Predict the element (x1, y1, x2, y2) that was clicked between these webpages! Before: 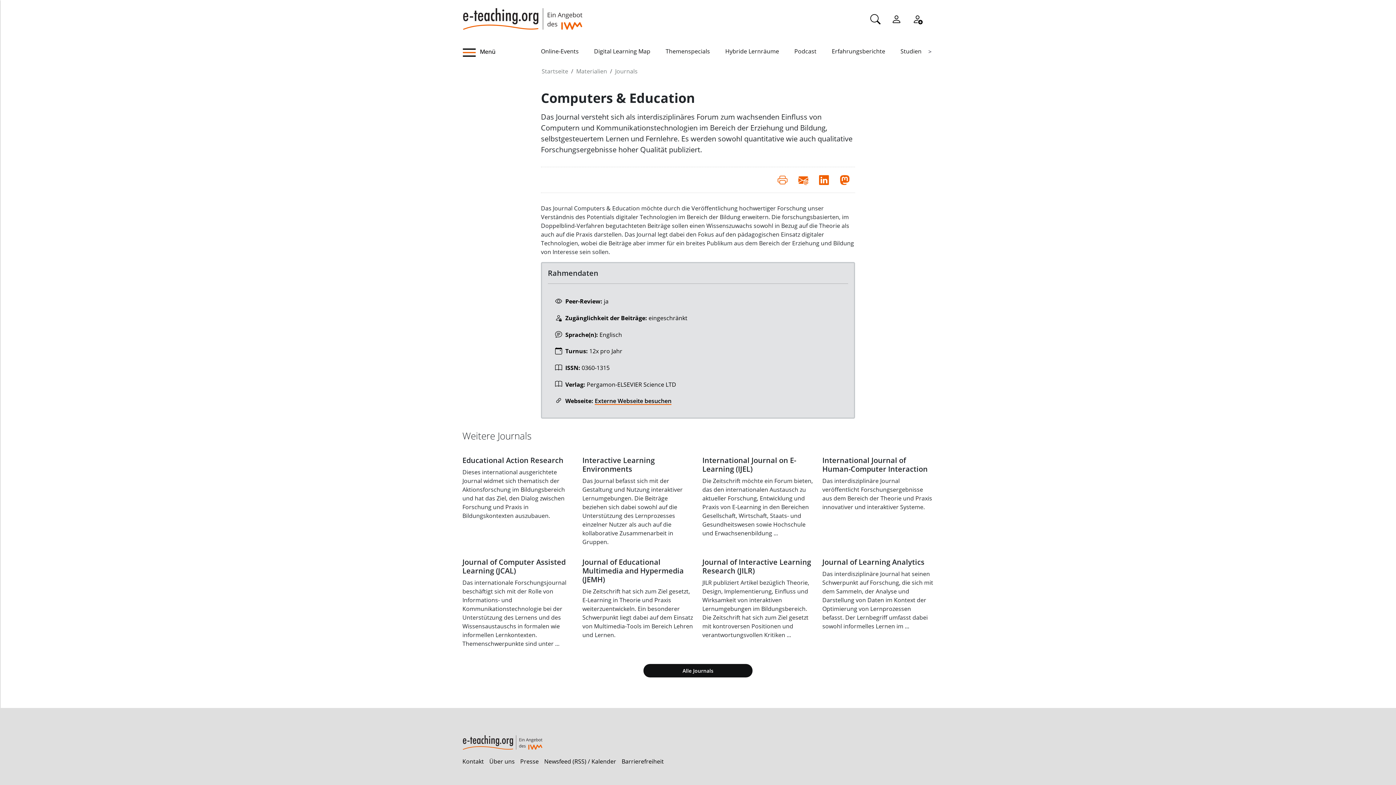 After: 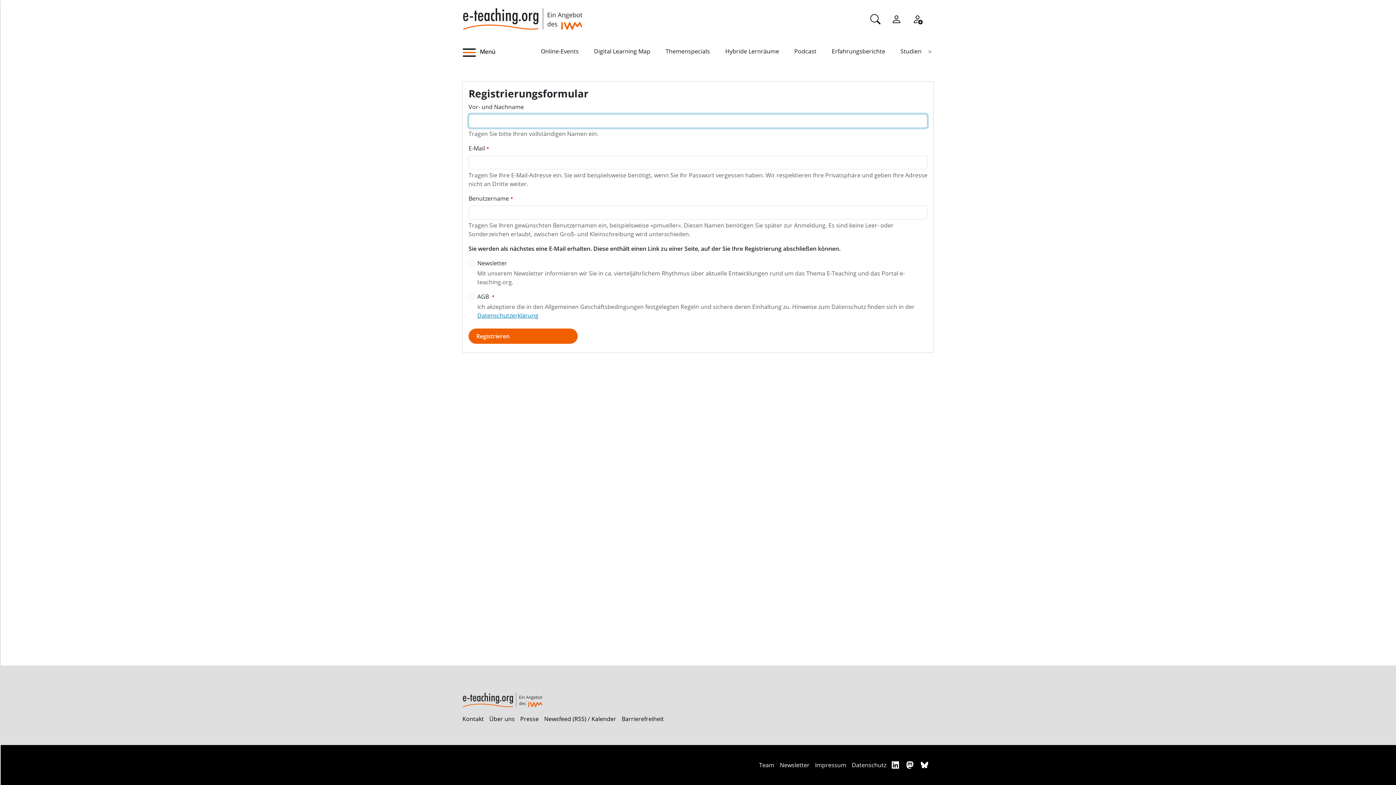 Action: bbox: (912, 15, 922, 21) label: Registrieren